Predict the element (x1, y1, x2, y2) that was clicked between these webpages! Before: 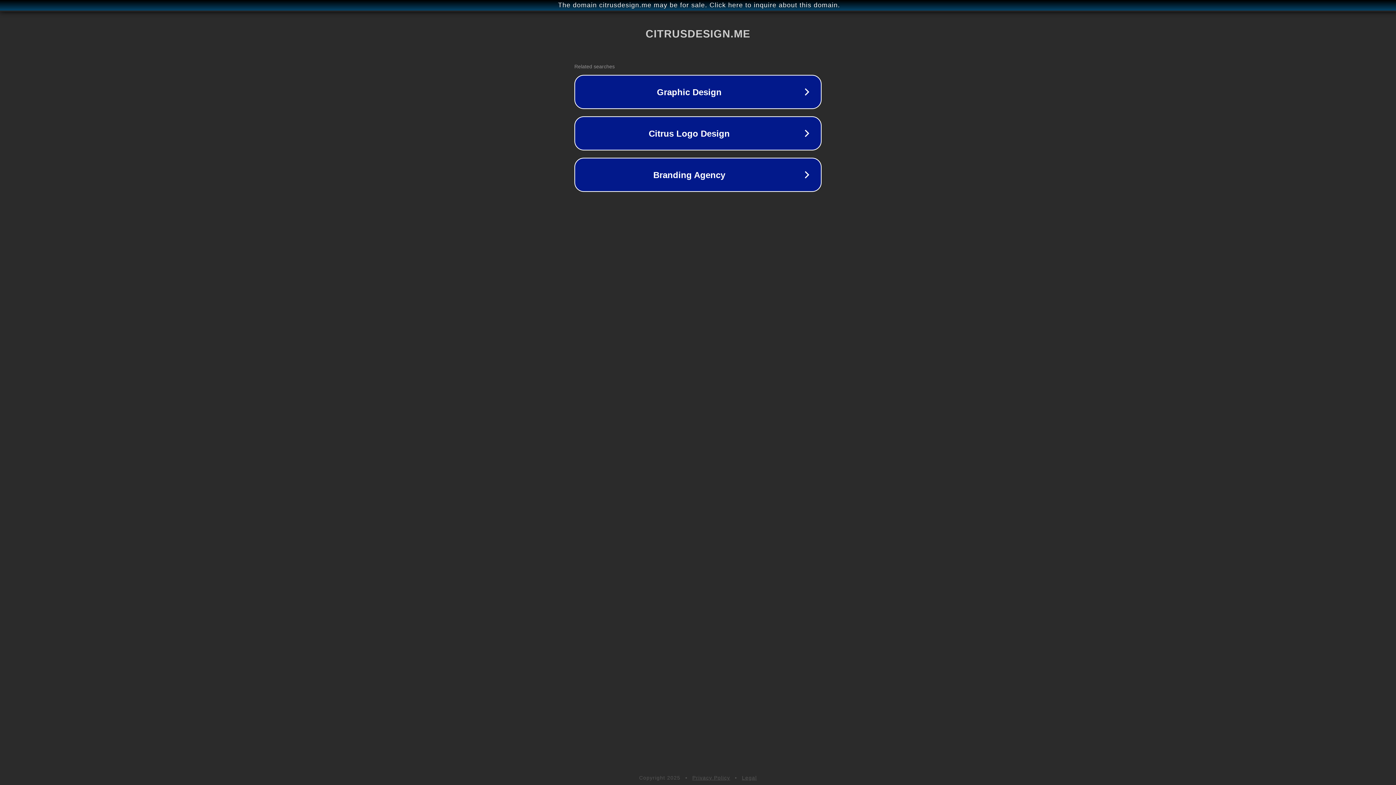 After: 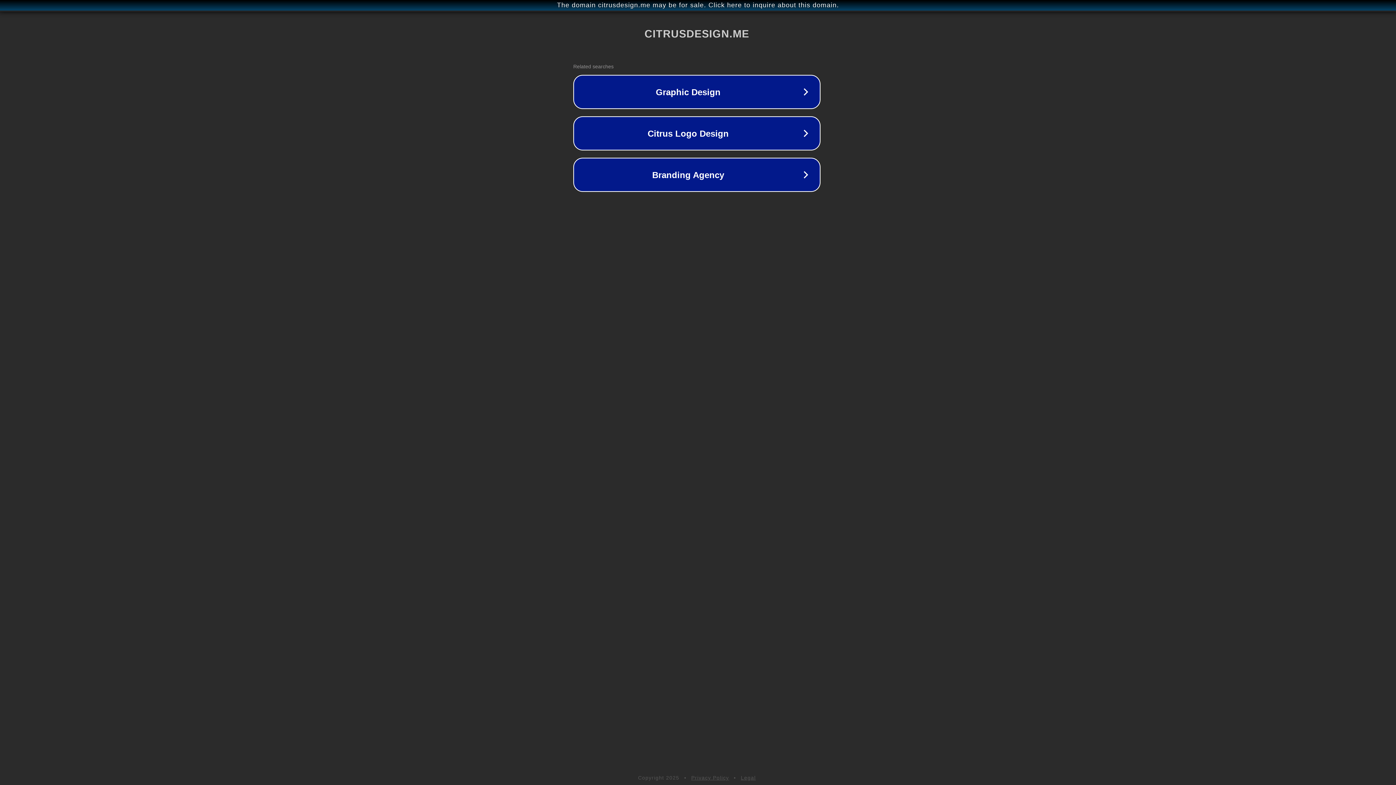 Action: label: The domain citrusdesign.me may be for sale. Click here to inquire about this domain. bbox: (1, 1, 1397, 9)